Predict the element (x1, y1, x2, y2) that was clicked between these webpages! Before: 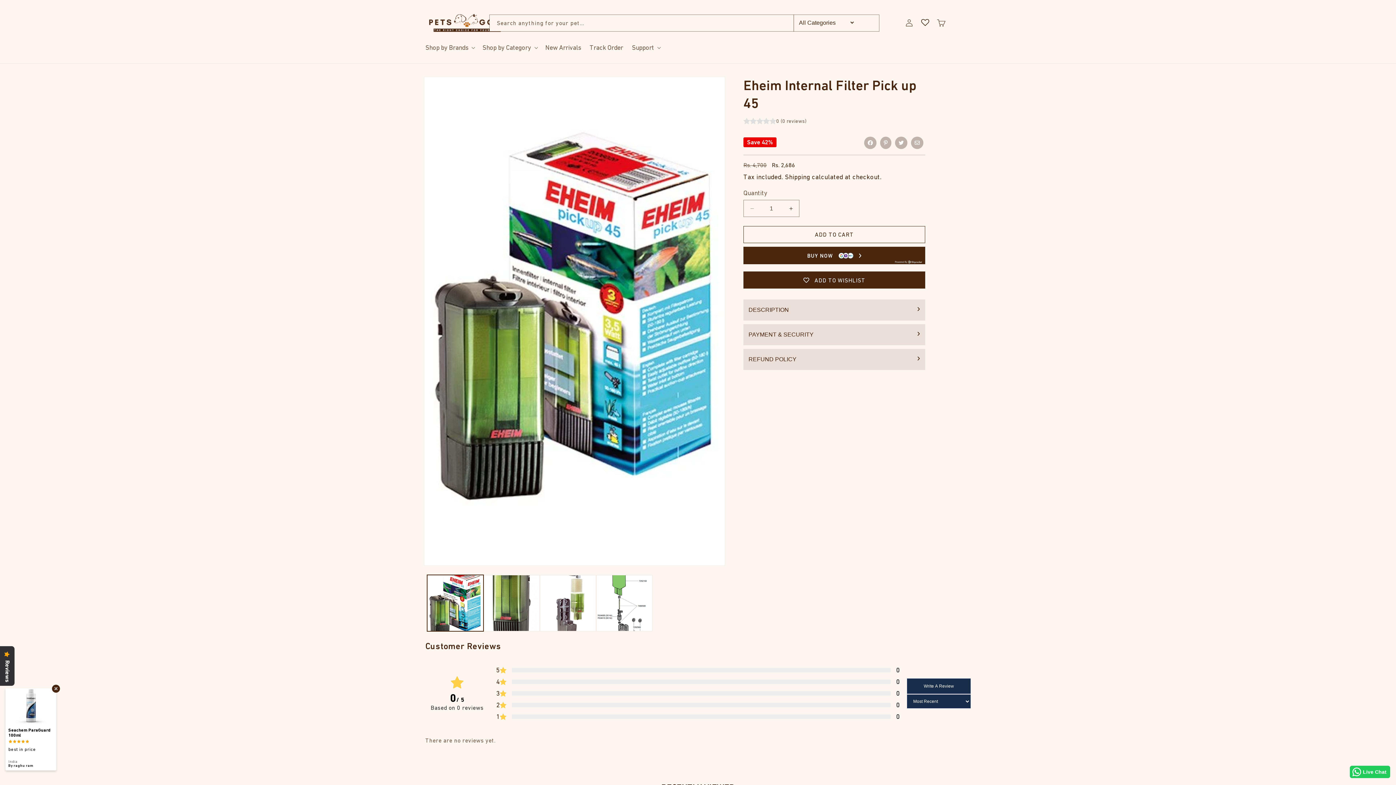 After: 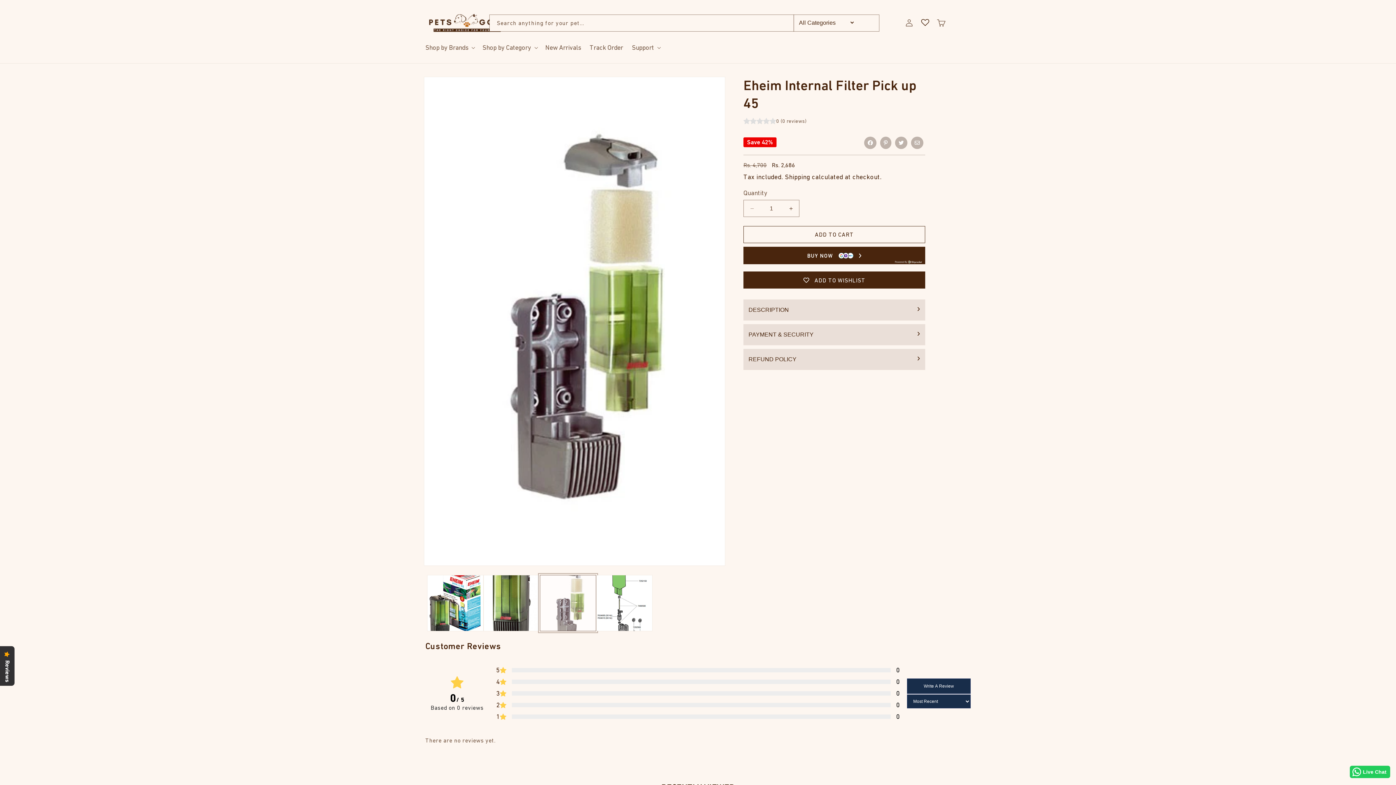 Action: label: Load image 3 in gallery view bbox: (540, 575, 596, 631)